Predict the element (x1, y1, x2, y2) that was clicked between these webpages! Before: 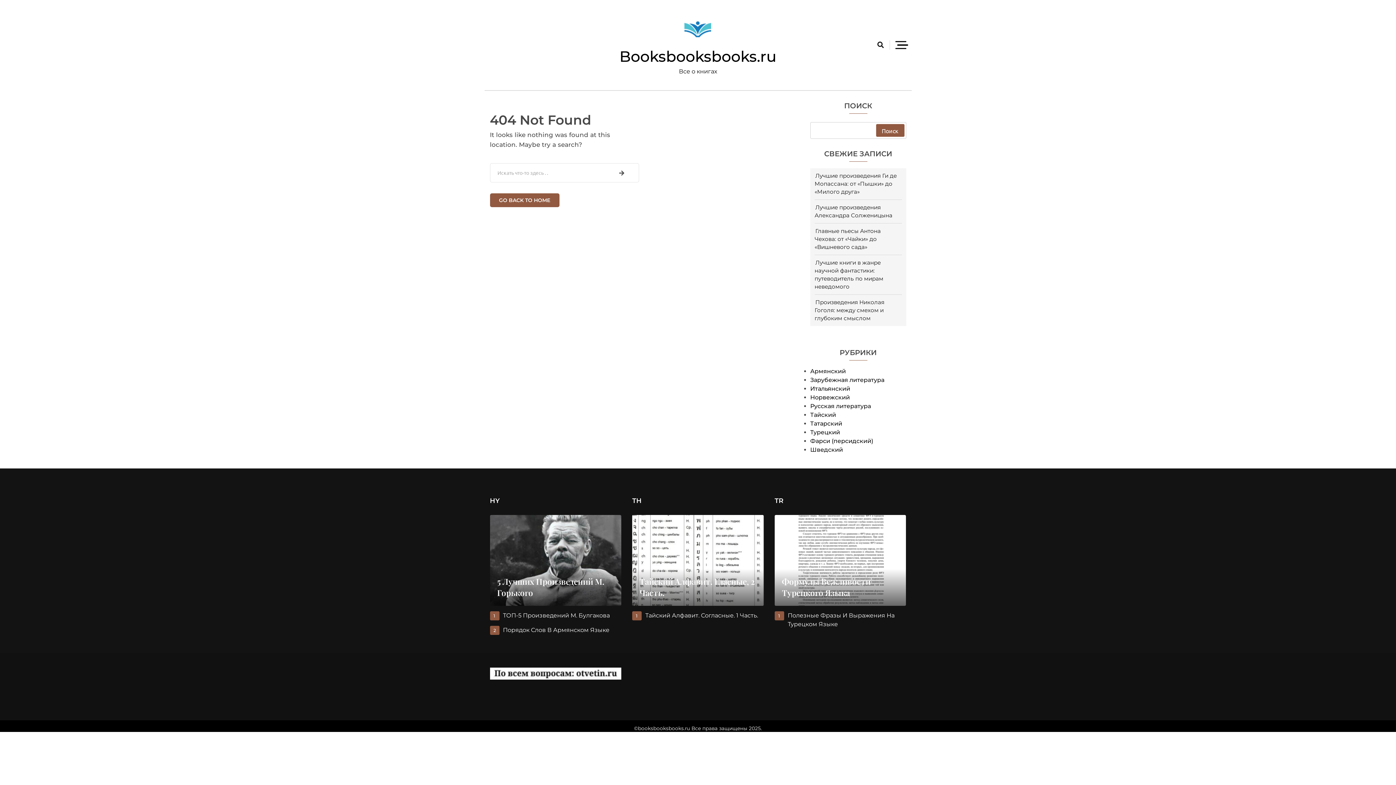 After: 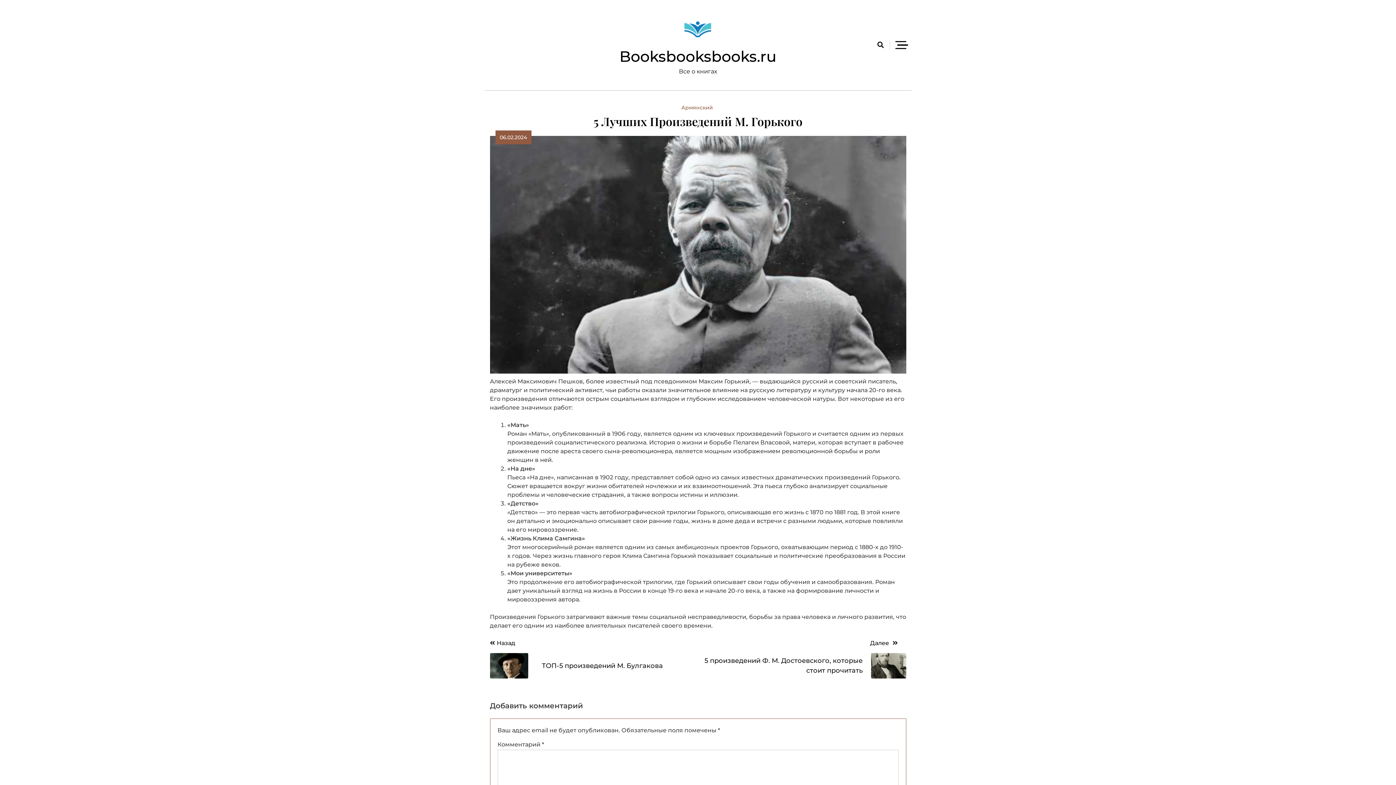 Action: bbox: (490, 515, 621, 606)